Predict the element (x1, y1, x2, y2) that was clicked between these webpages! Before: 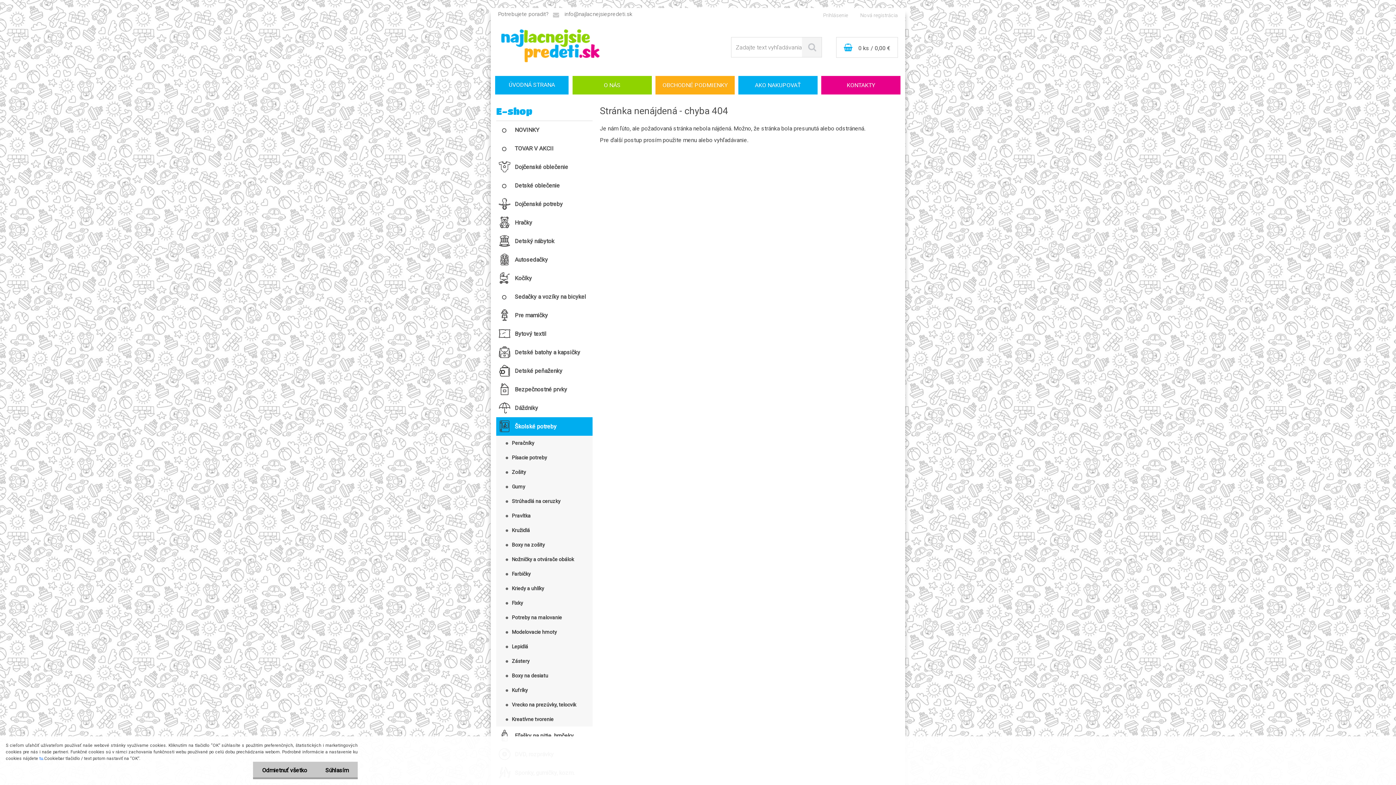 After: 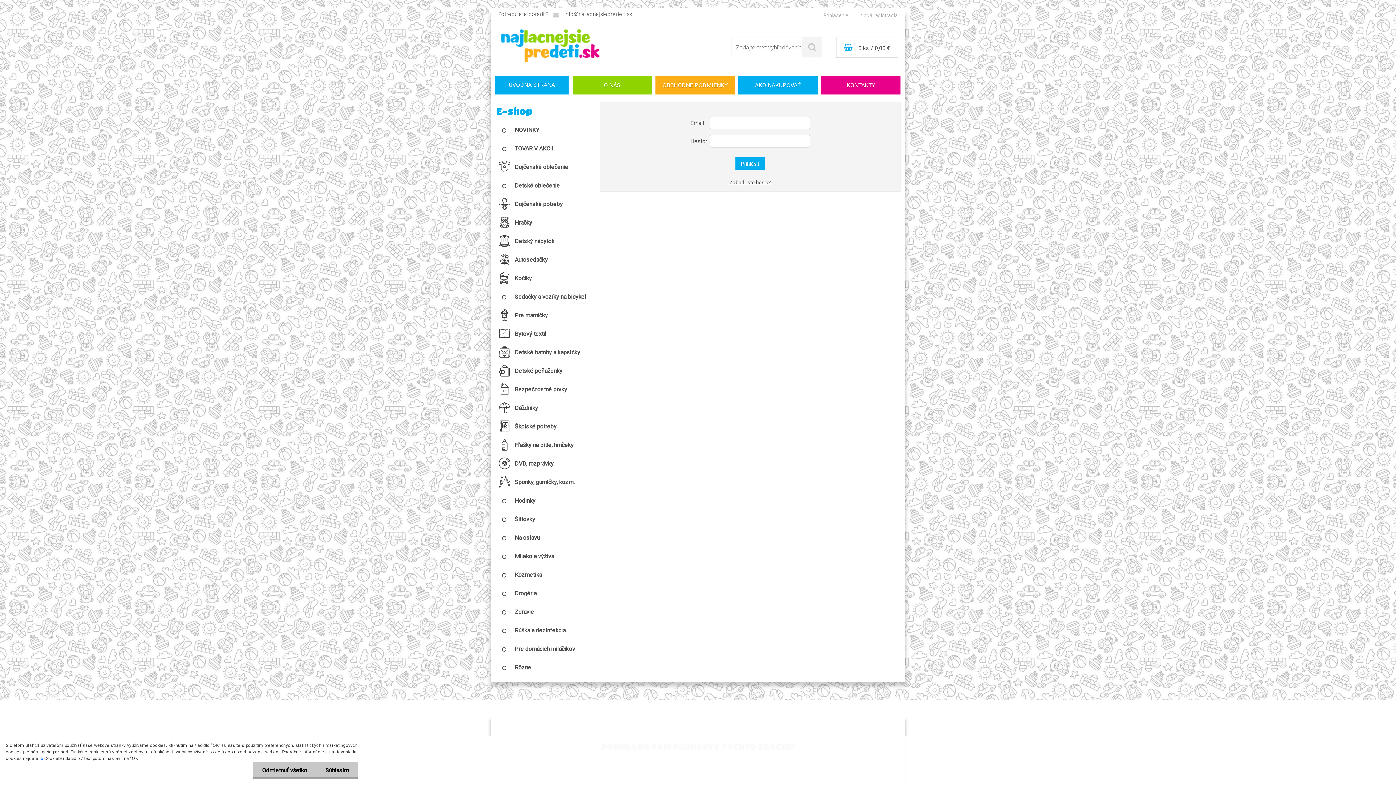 Action: bbox: (823, 12, 849, 18) label: Prihlásenie 